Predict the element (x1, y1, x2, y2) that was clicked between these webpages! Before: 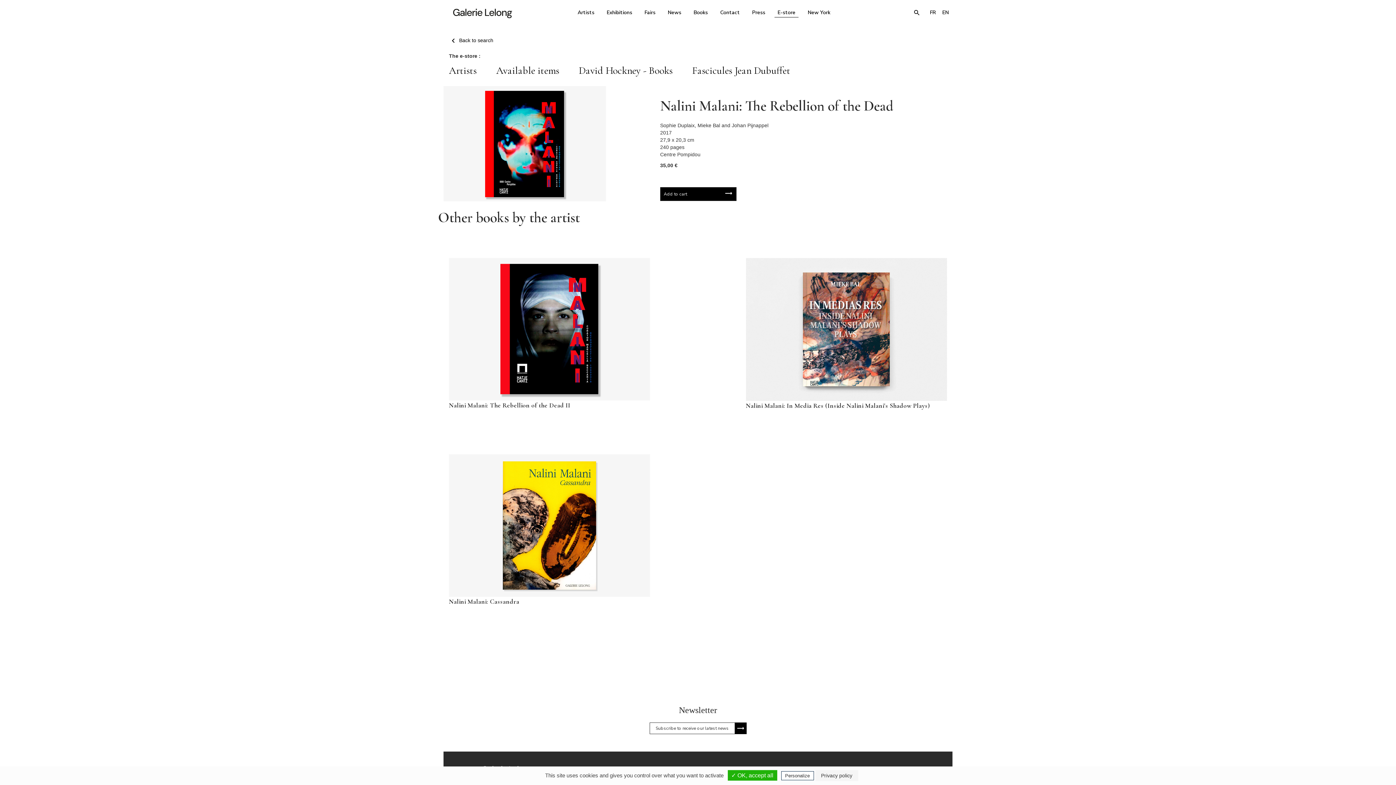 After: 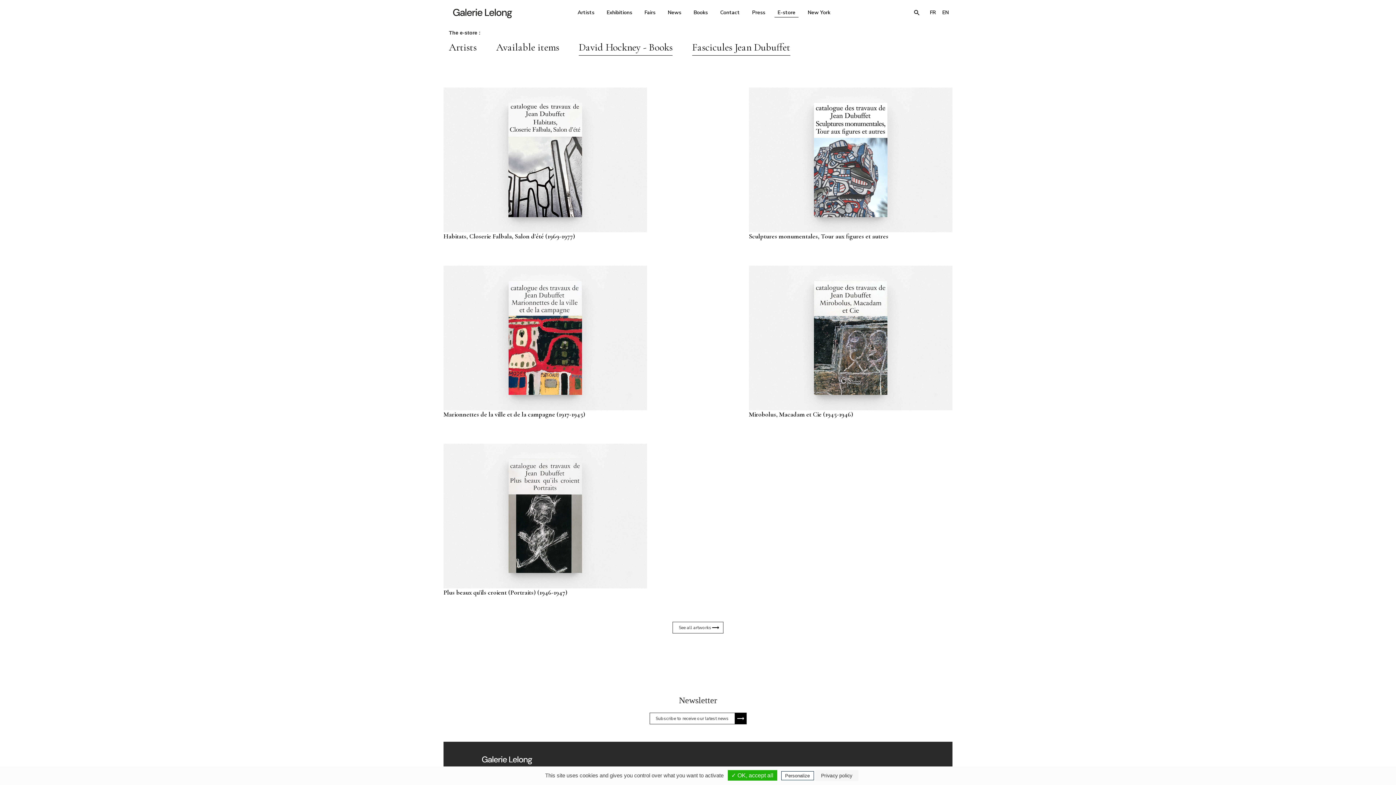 Action: label: Fascicules Jean Dubuffet bbox: (692, 64, 790, 76)